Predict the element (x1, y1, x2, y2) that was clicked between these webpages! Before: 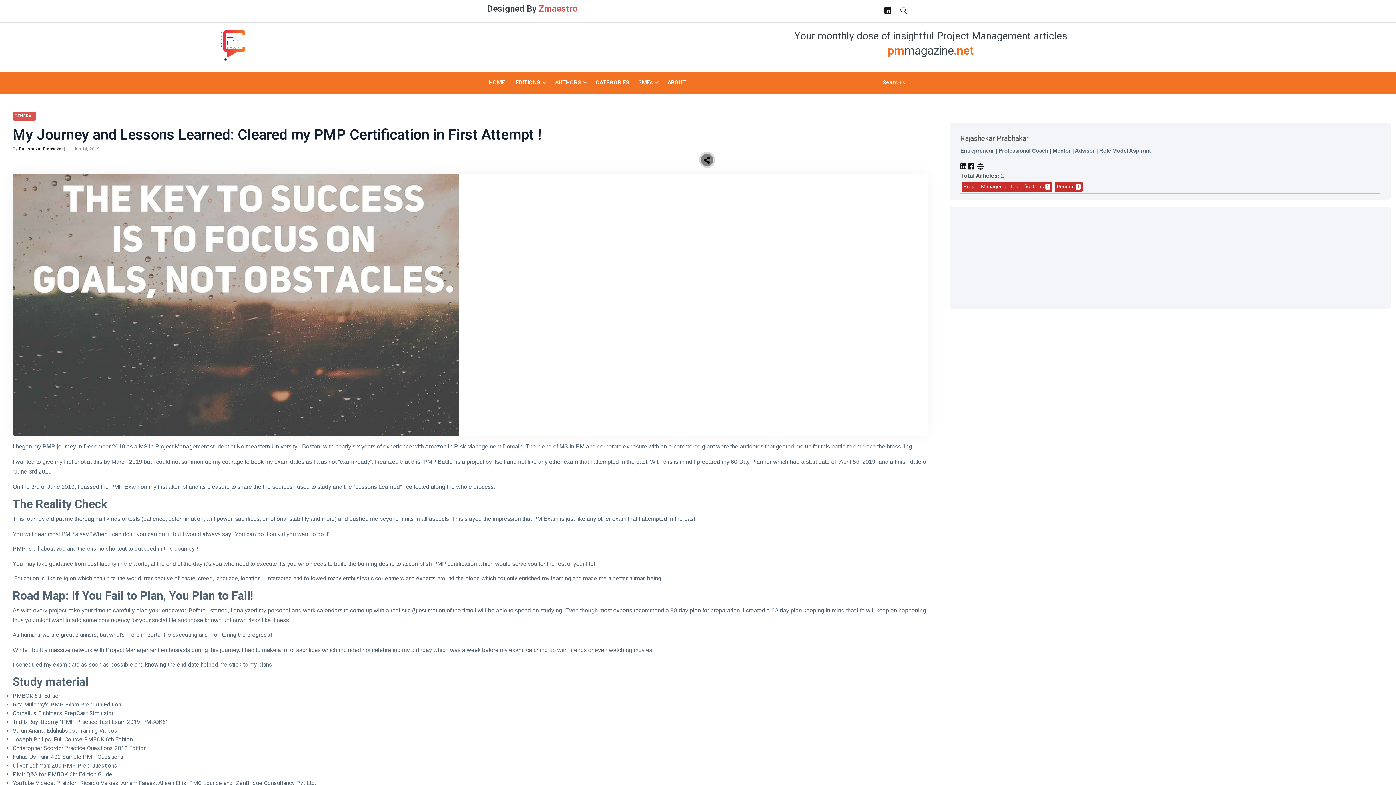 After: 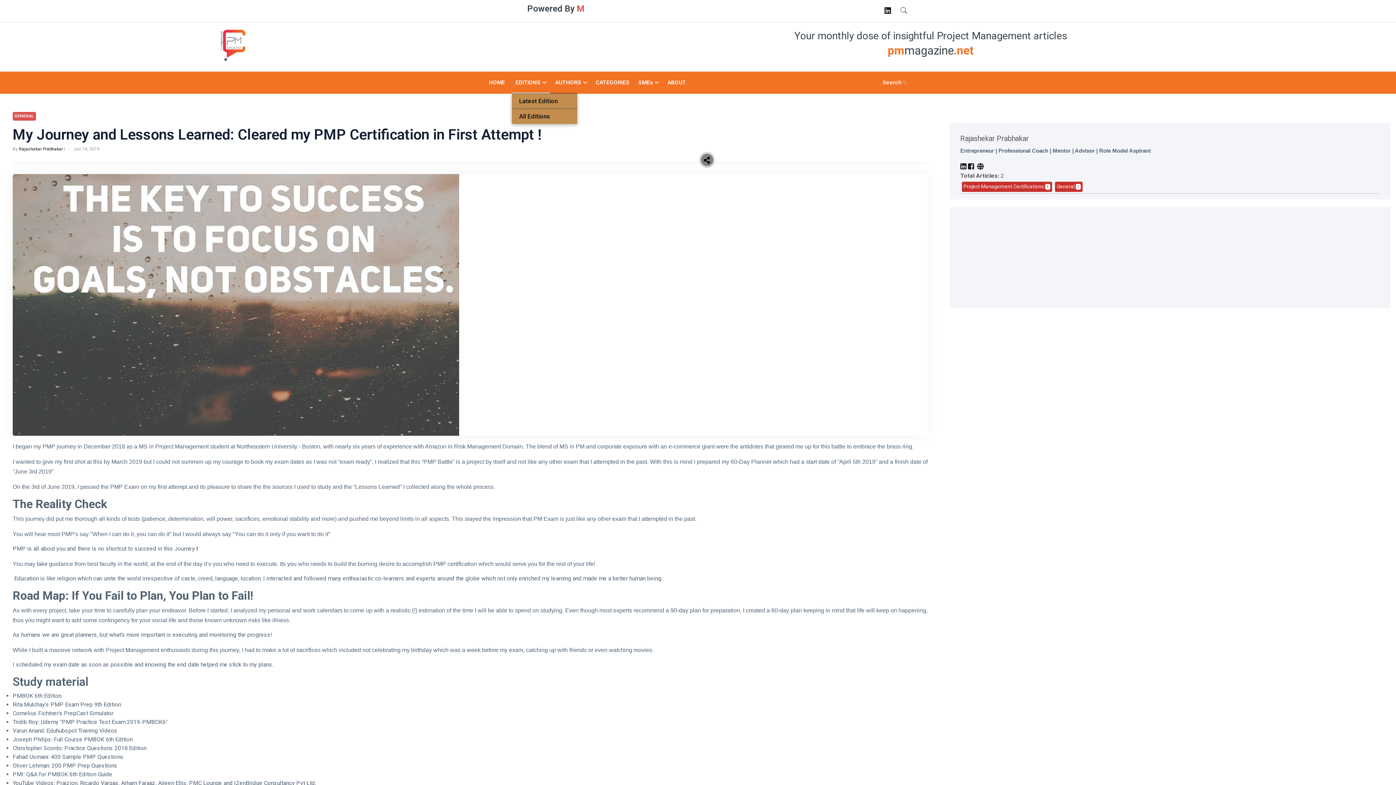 Action: bbox: (512, 71, 550, 93) label: EDITIONS